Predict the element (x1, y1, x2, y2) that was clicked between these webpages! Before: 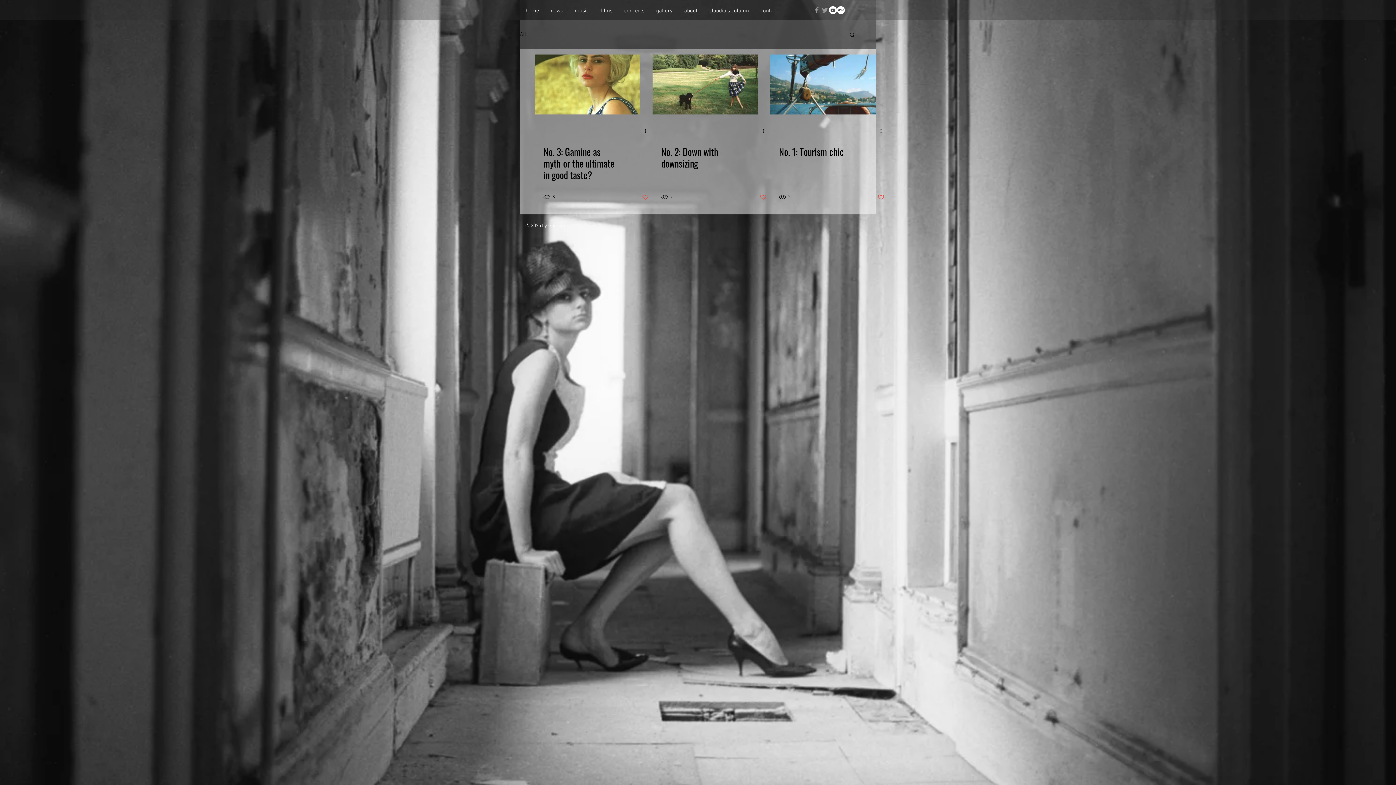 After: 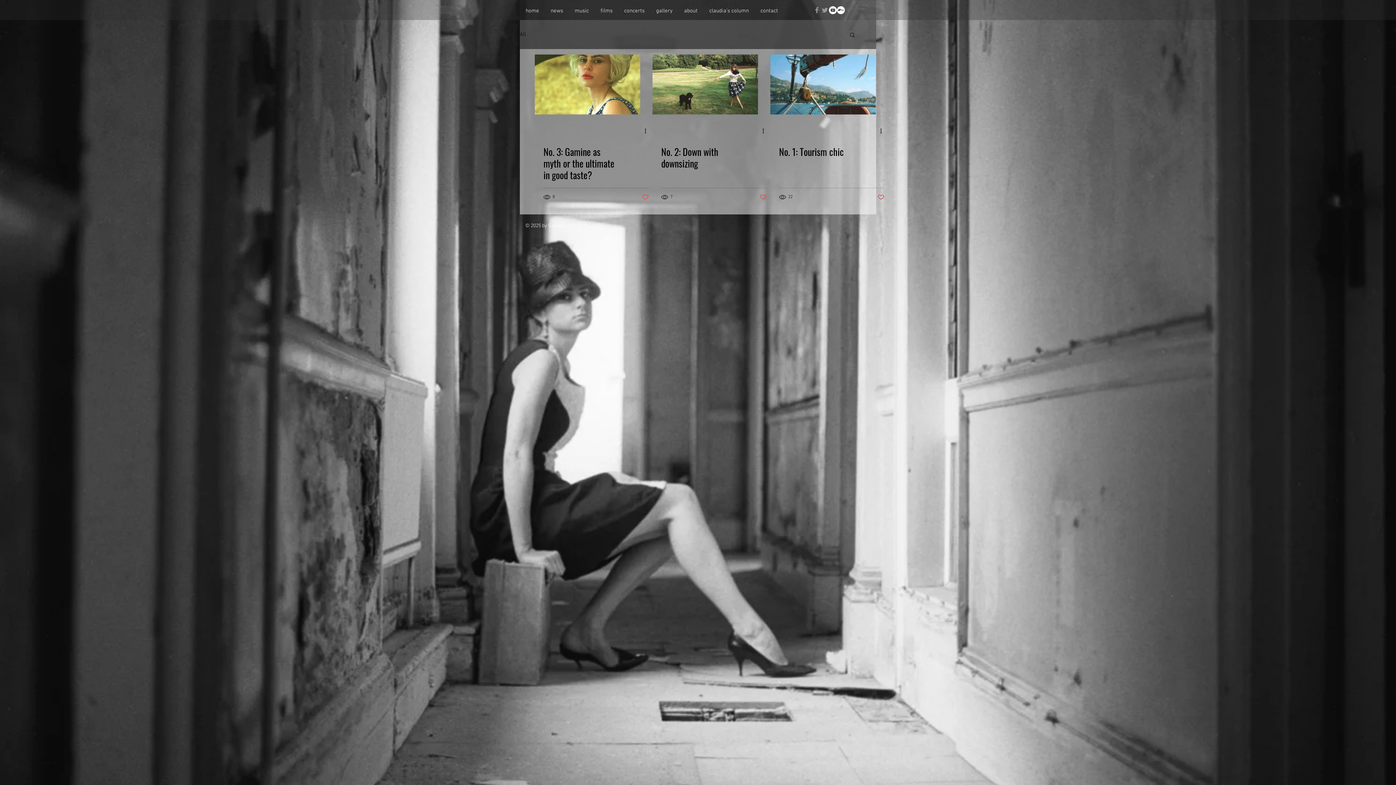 Action: bbox: (821, 6, 829, 14) label: Grey Twitter Icon